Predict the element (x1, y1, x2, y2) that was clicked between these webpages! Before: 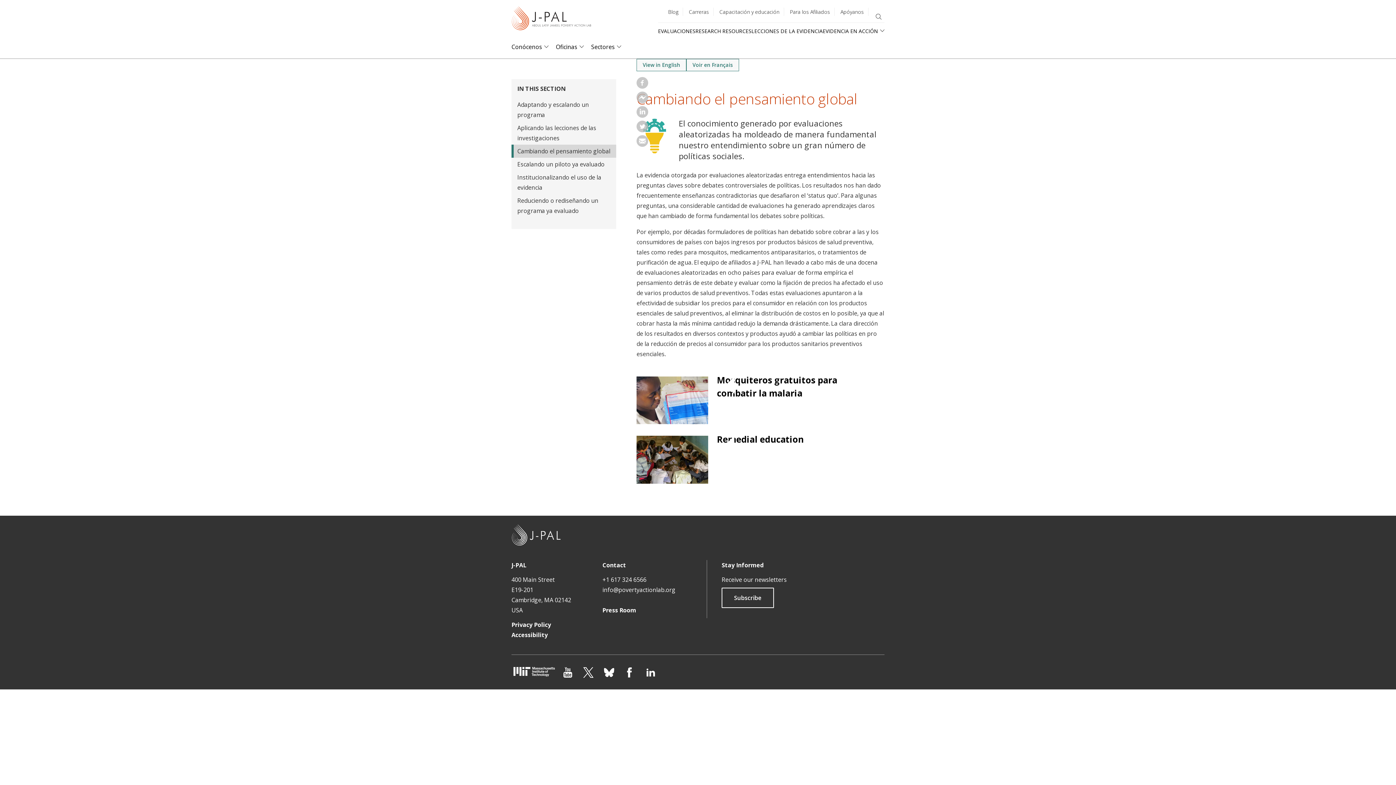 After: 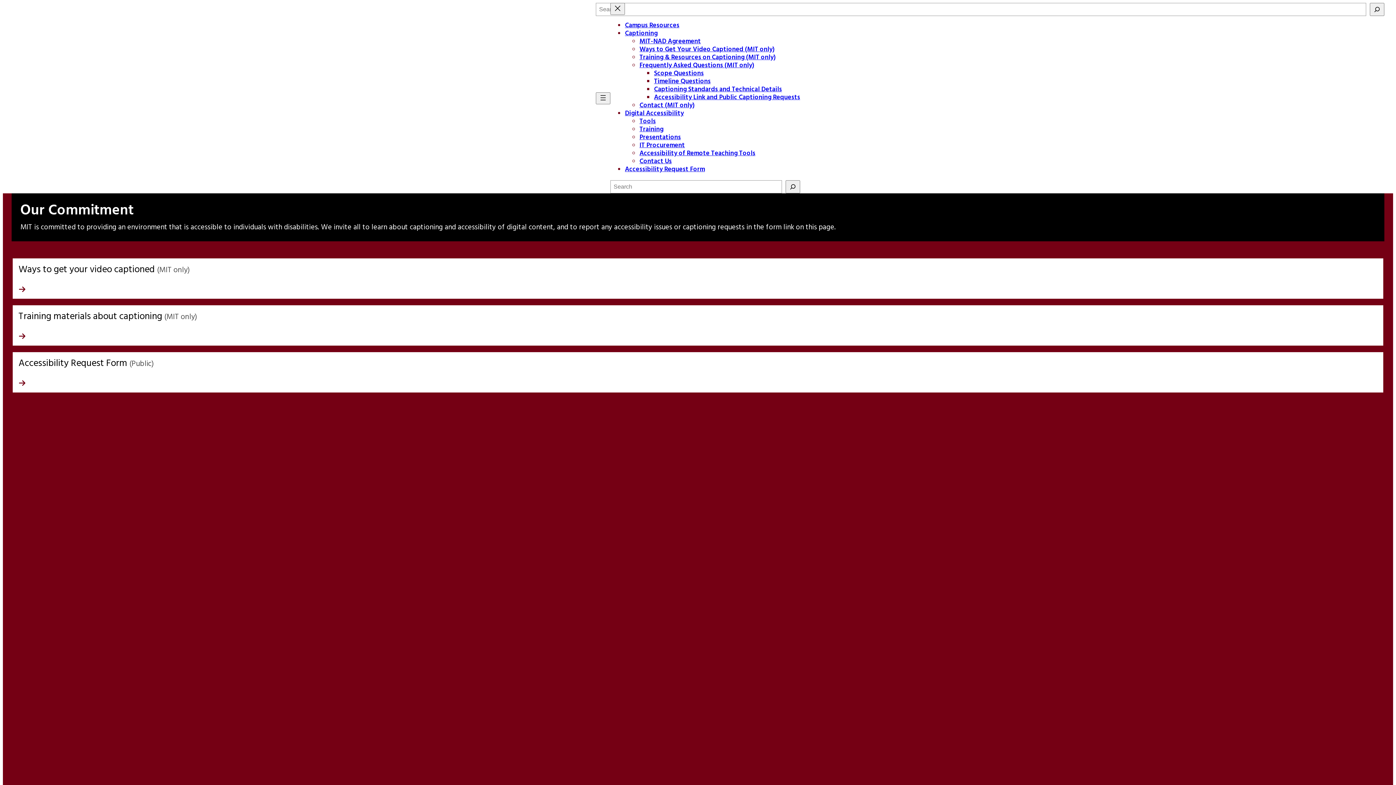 Action: label: Accessibility bbox: (511, 631, 548, 639)